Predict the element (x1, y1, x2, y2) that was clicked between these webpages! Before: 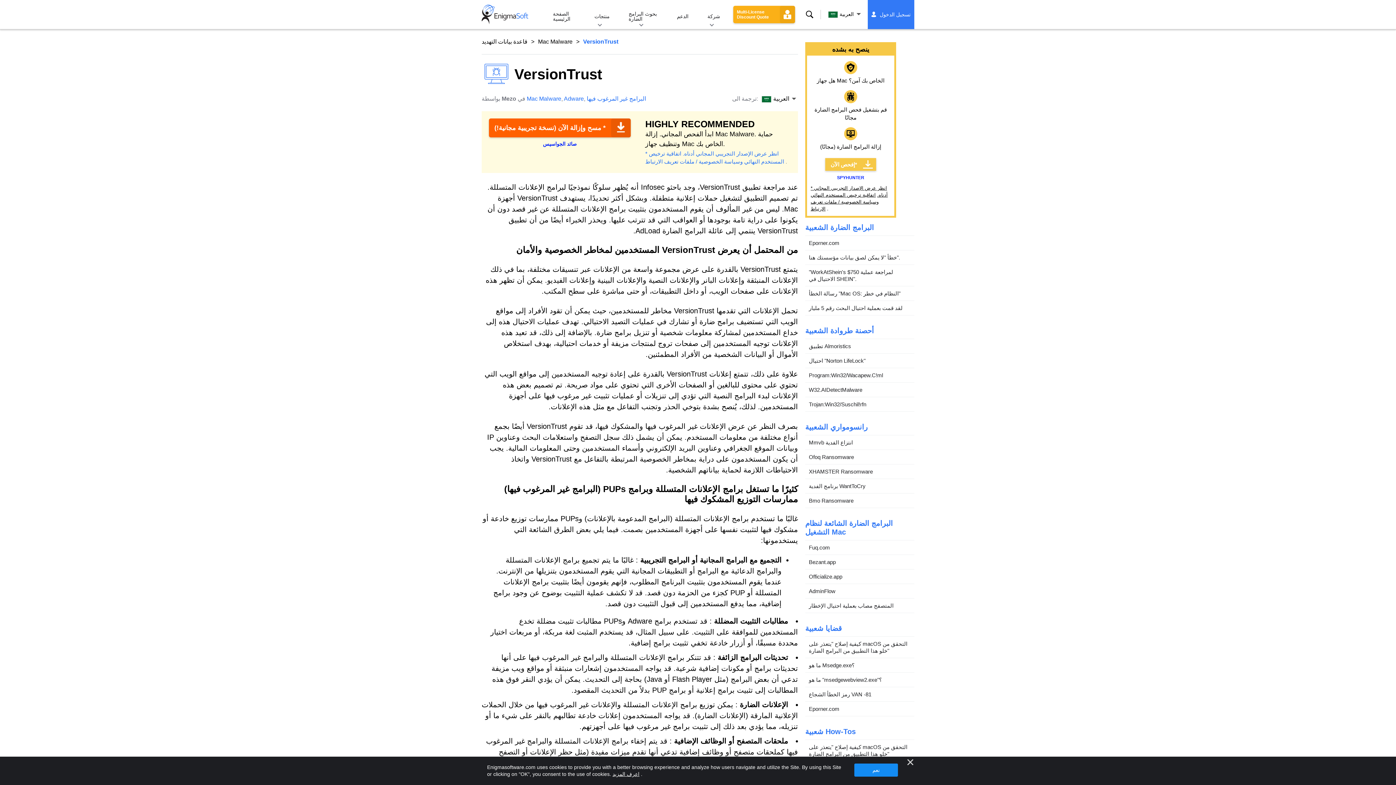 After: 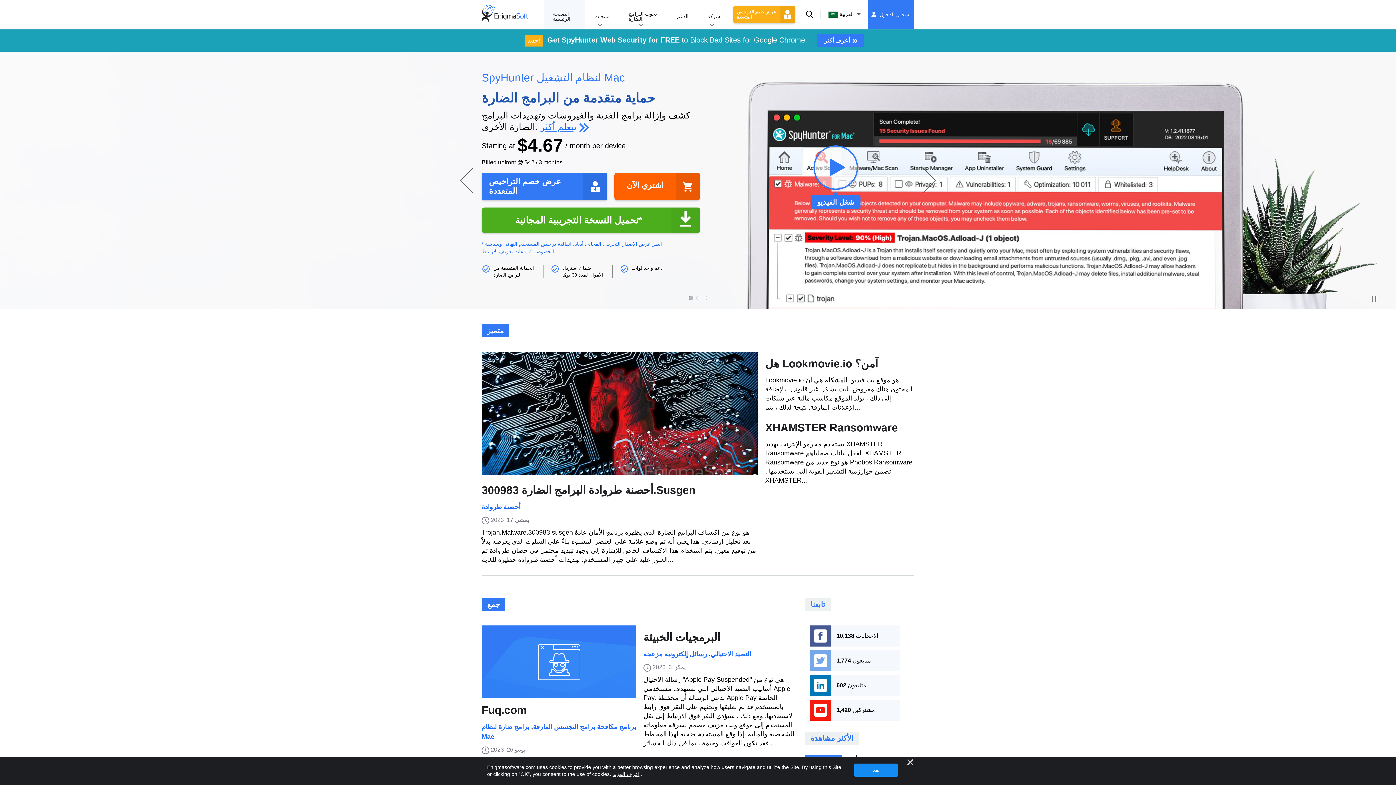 Action: label: شعار bbox: (481, 0, 528, 28)